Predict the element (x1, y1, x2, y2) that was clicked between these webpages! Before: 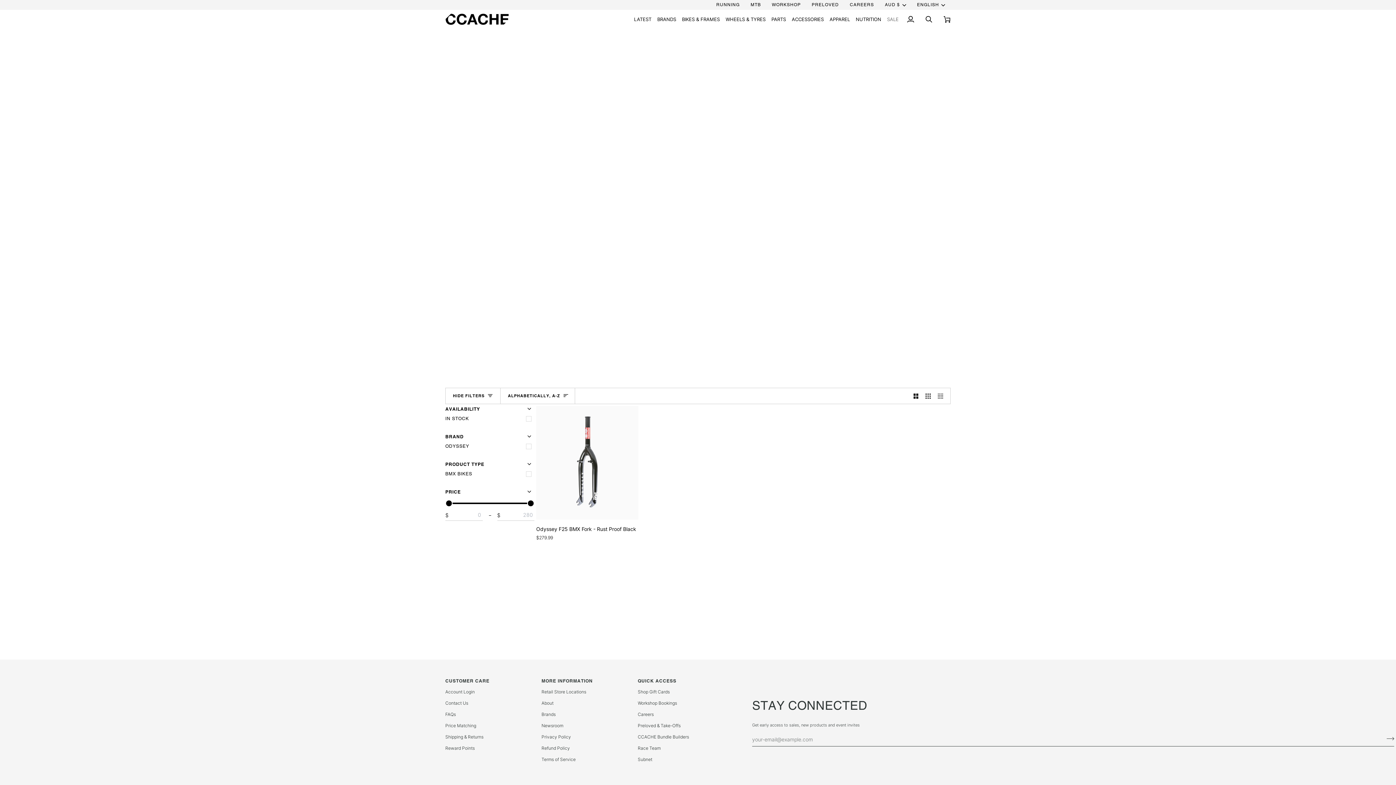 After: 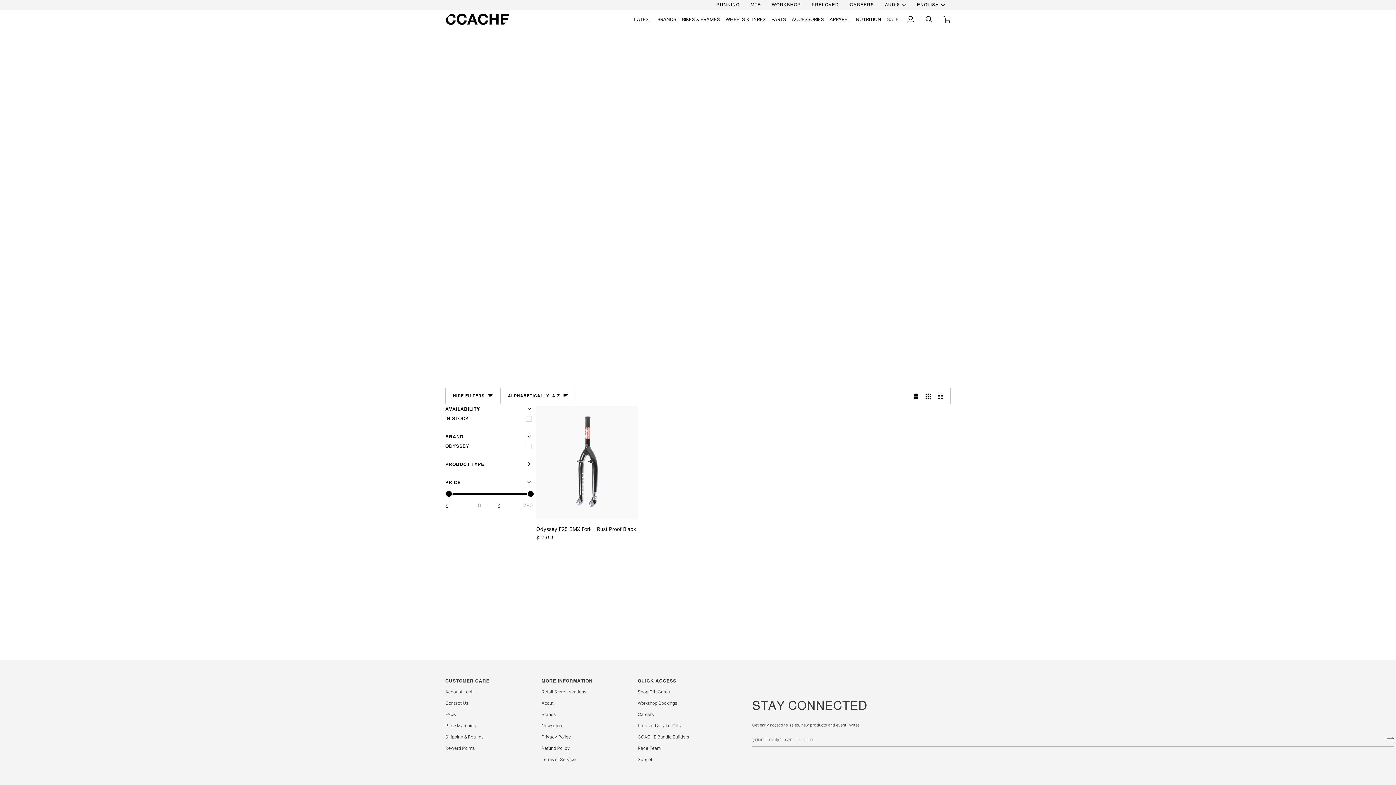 Action: bbox: (445, 461, 534, 469) label: PRODUCT TYPE
EXPAND MENU
HIDE MENU